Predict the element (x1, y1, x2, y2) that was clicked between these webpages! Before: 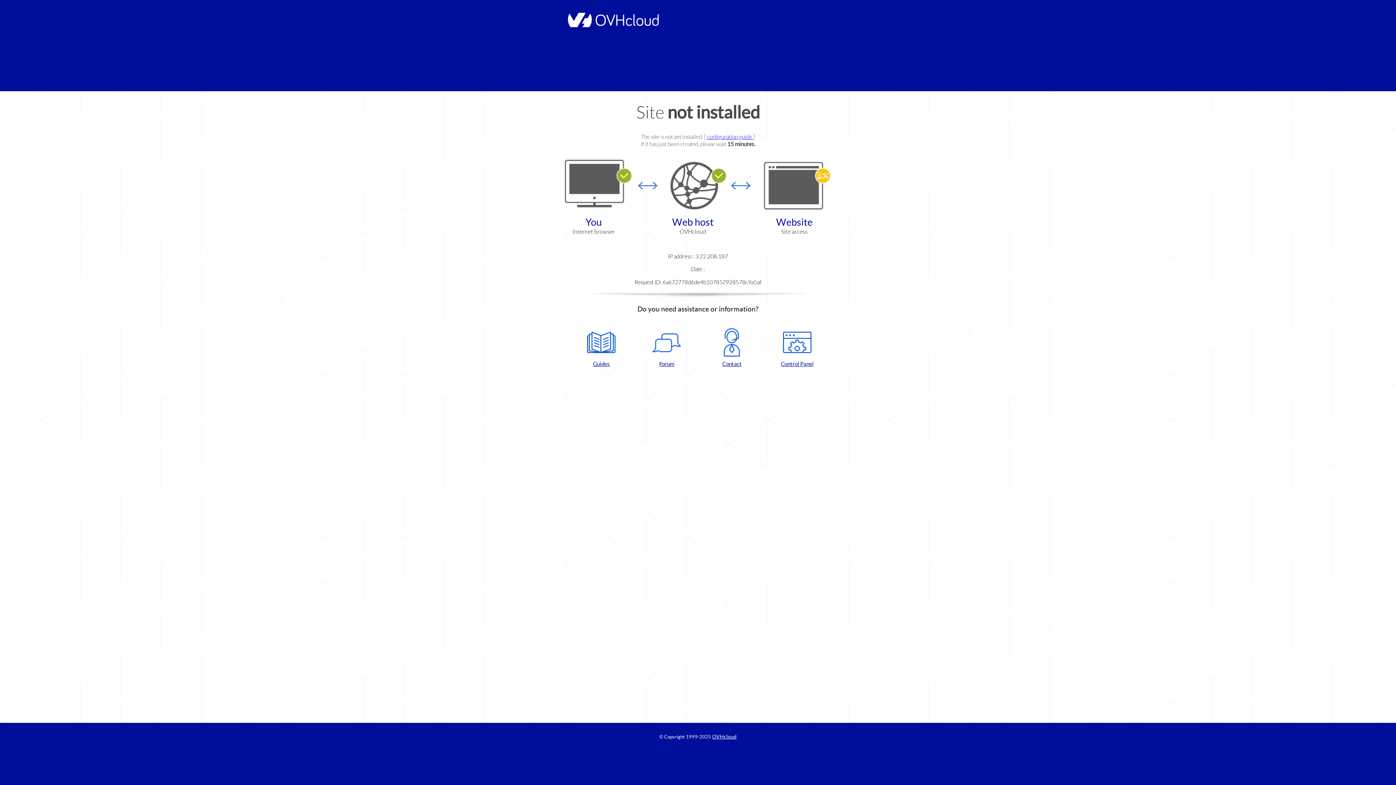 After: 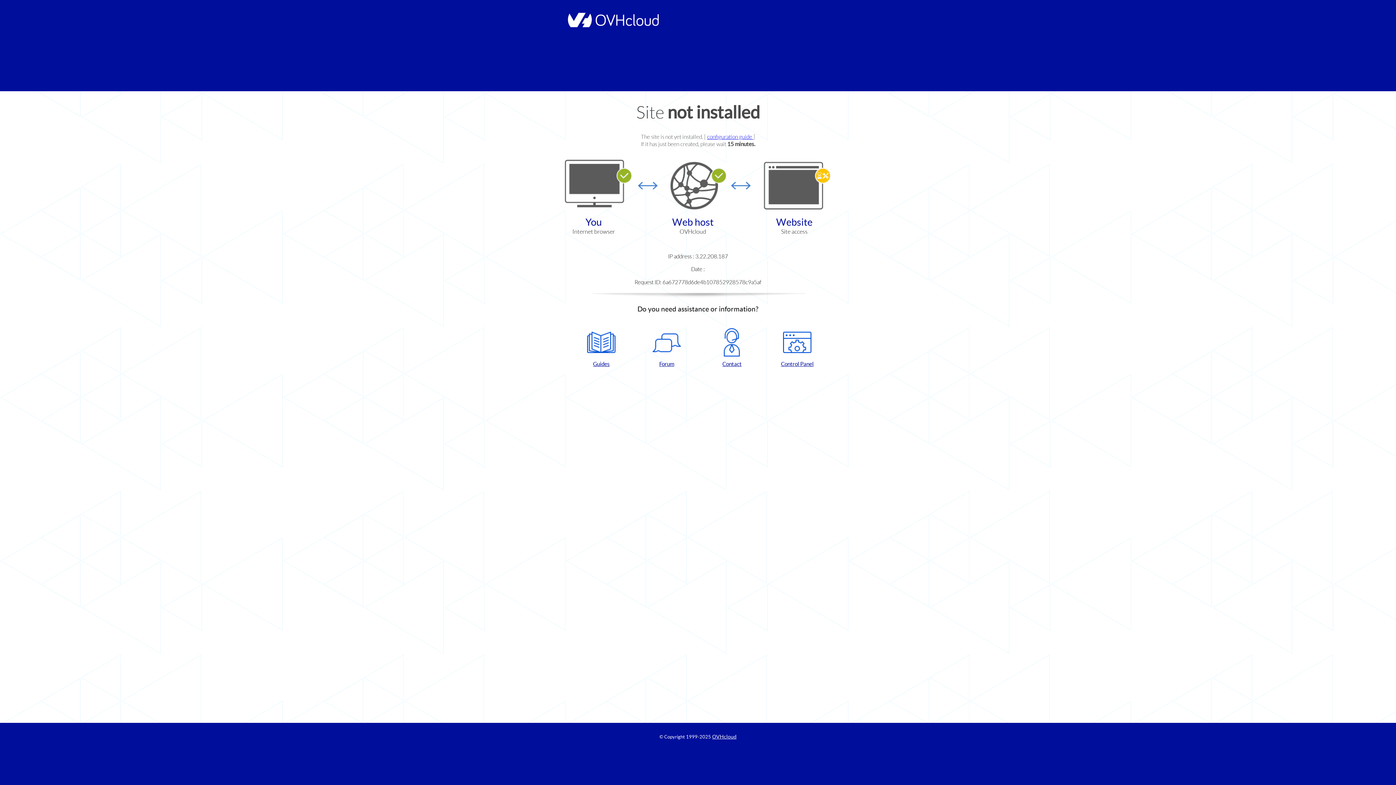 Action: label: Forum bbox: (637, 328, 696, 367)